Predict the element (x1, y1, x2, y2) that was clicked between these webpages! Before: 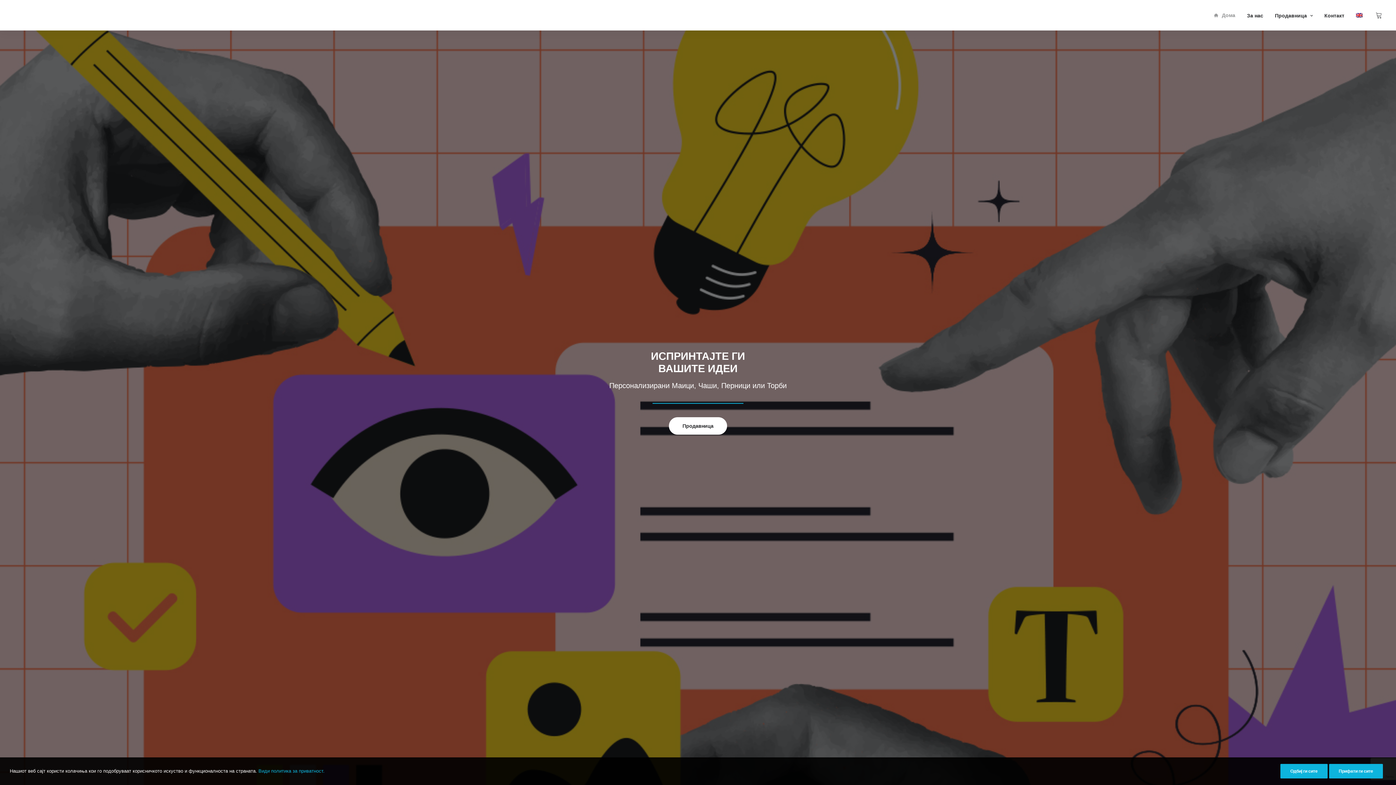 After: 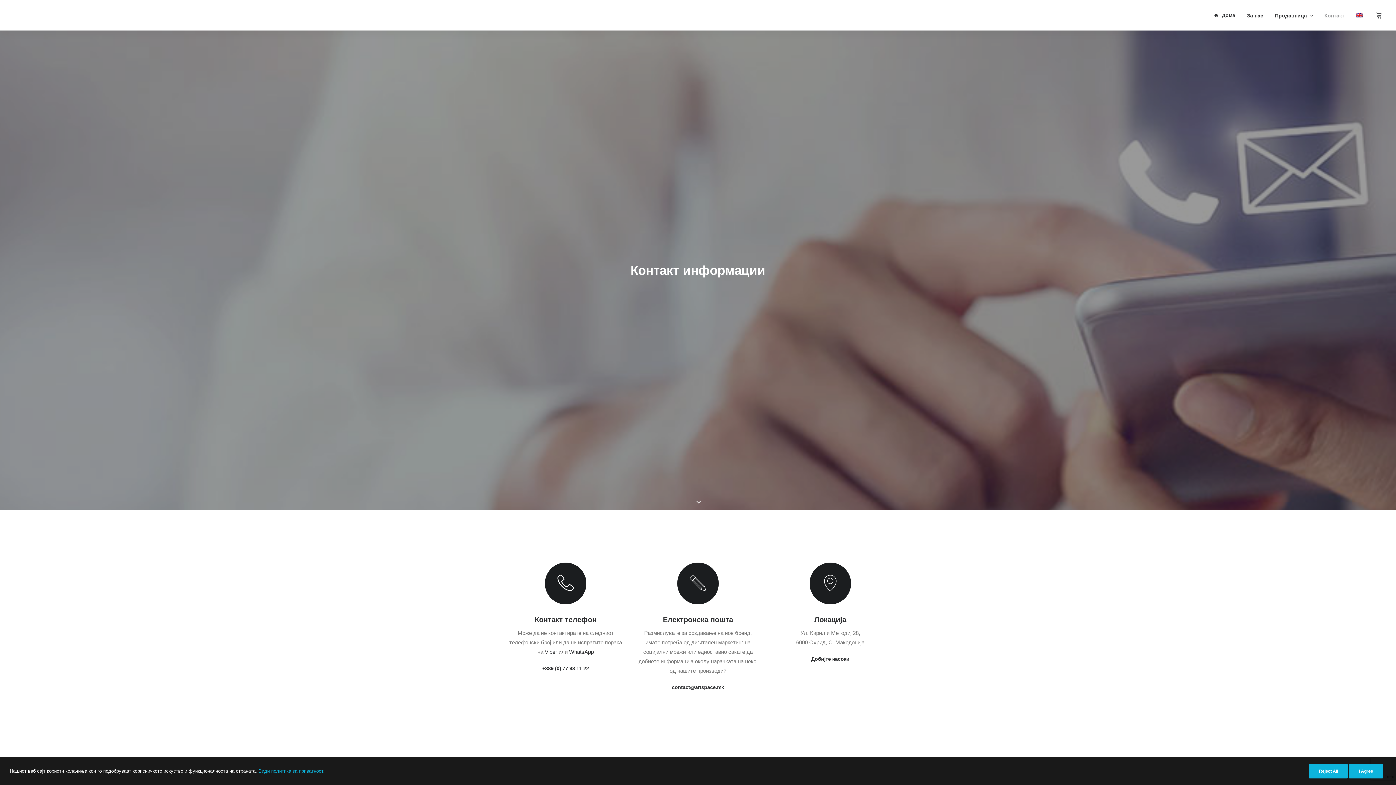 Action: bbox: (1319, 0, 1349, 30) label: Контакт